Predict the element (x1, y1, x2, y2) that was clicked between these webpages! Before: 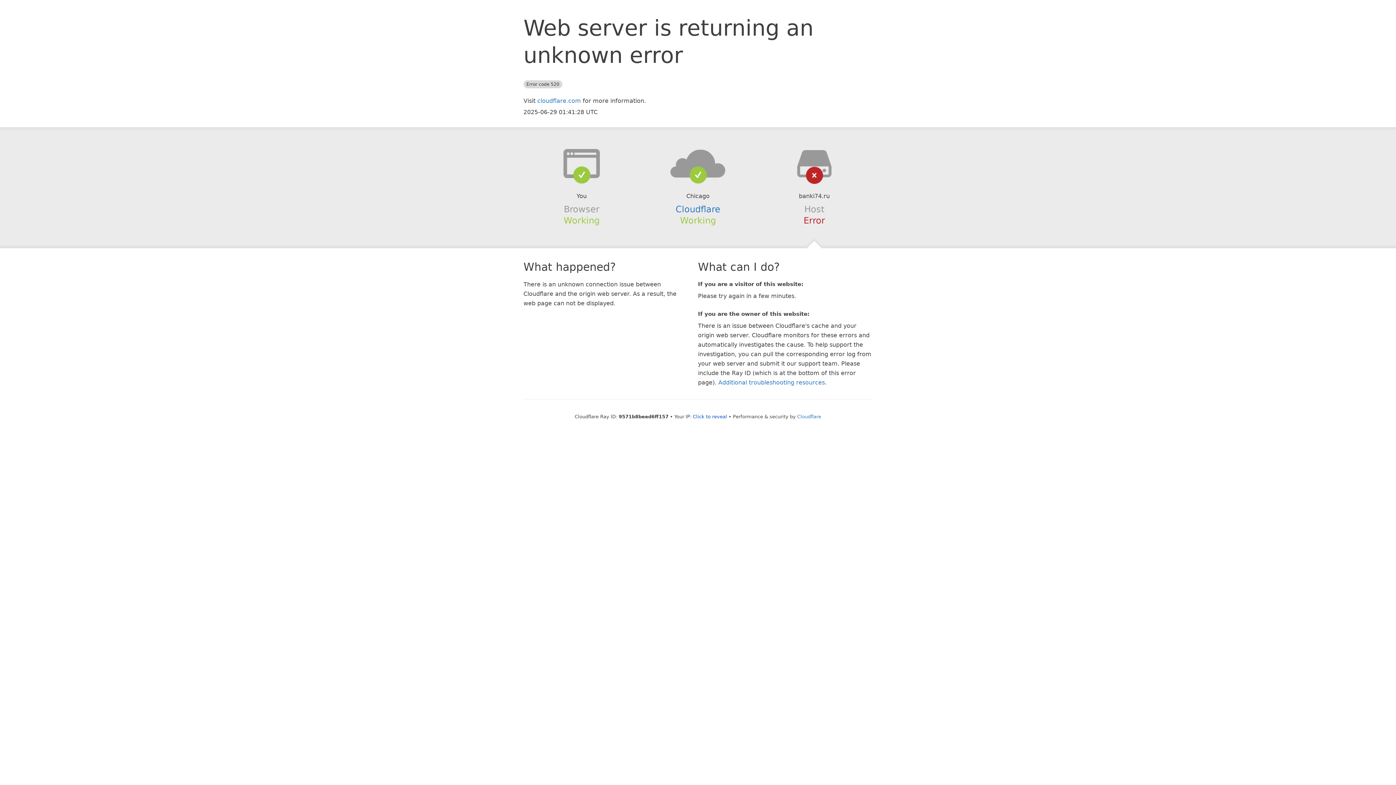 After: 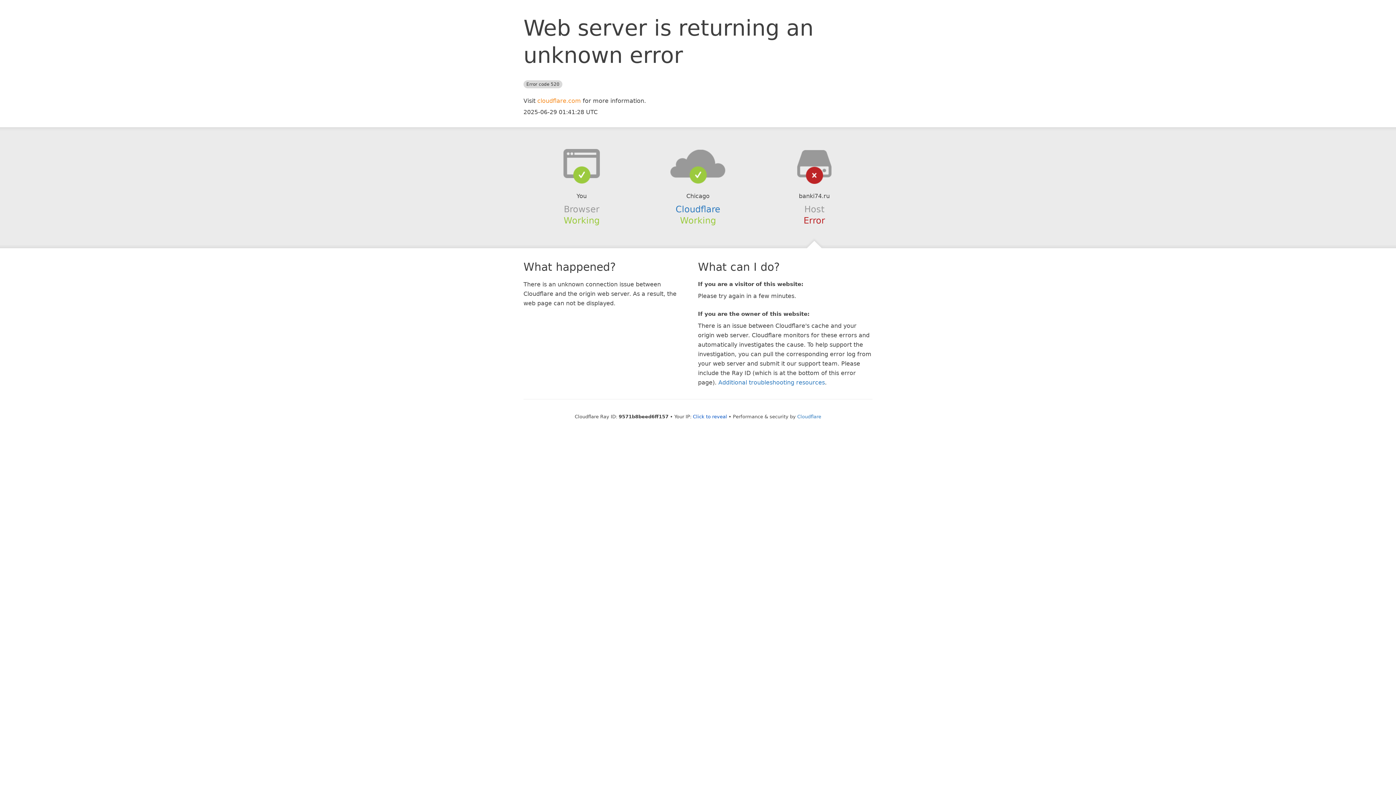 Action: bbox: (537, 97, 581, 104) label: cloudflare.com